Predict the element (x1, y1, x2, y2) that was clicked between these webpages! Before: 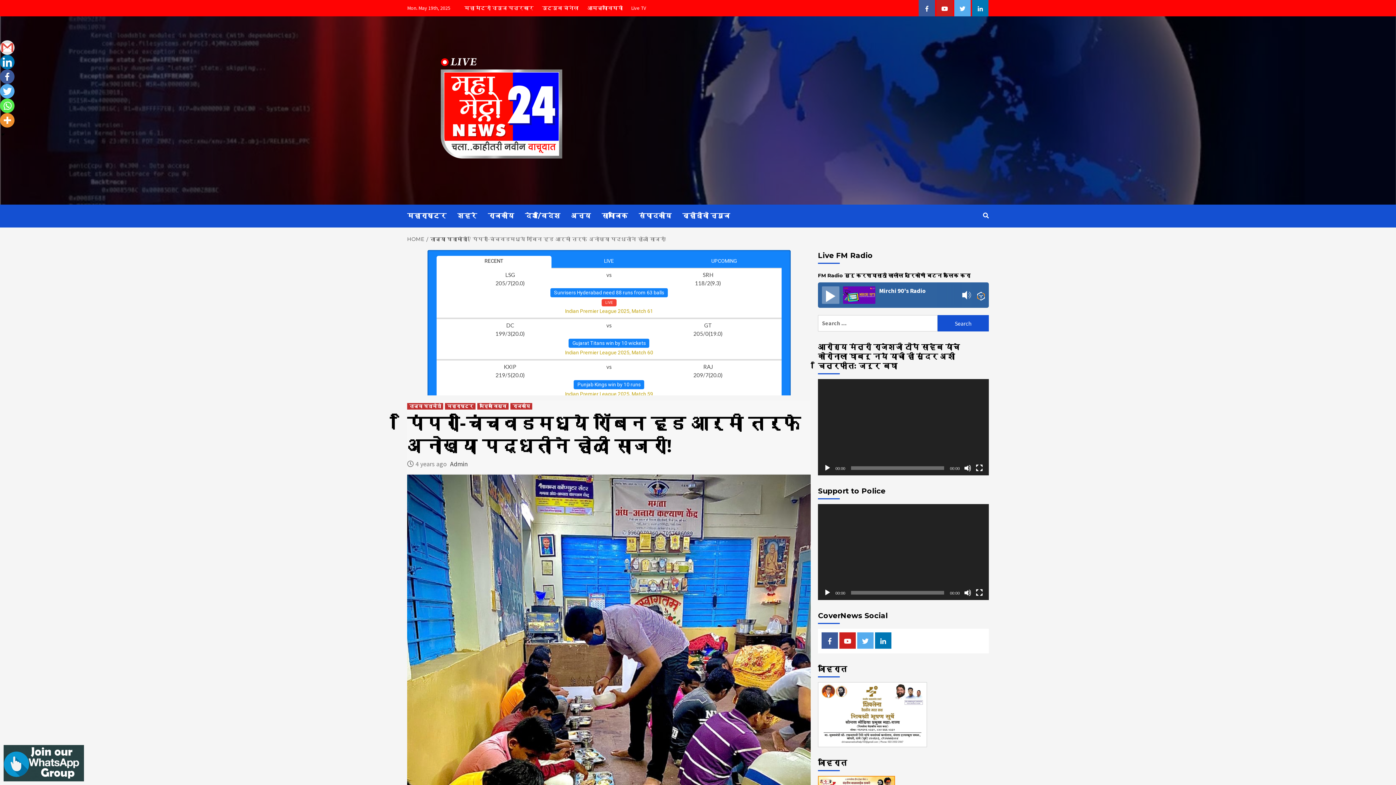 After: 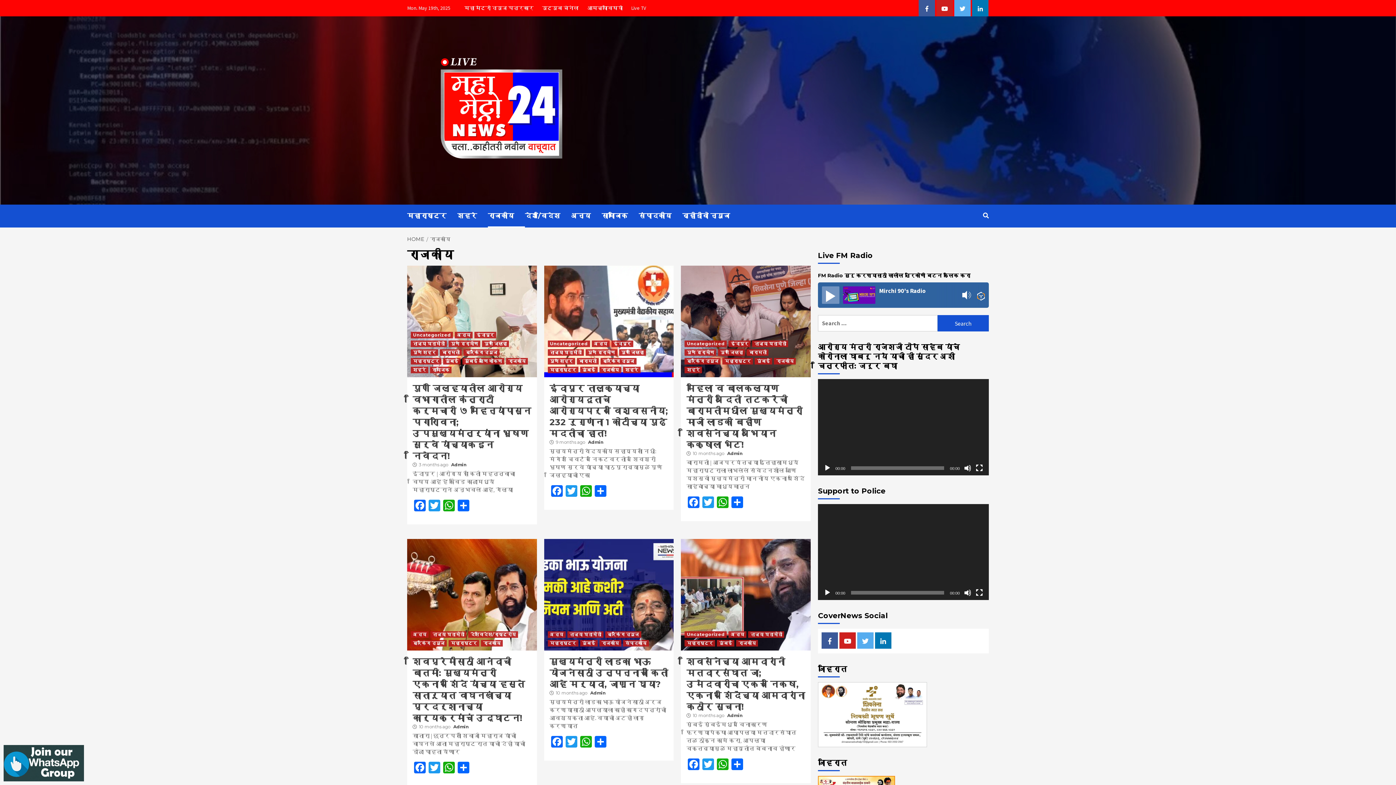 Action: label: राजकीय bbox: (488, 204, 525, 227)